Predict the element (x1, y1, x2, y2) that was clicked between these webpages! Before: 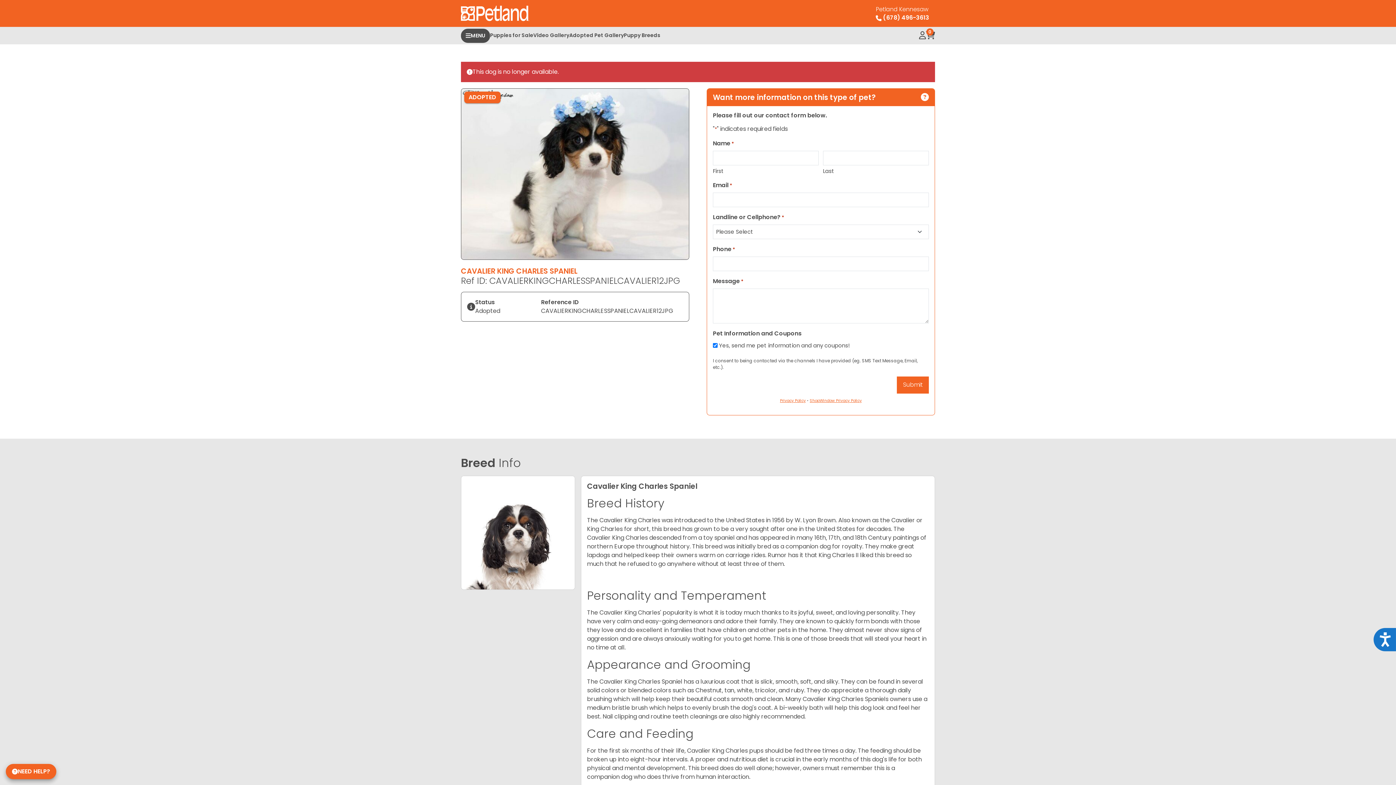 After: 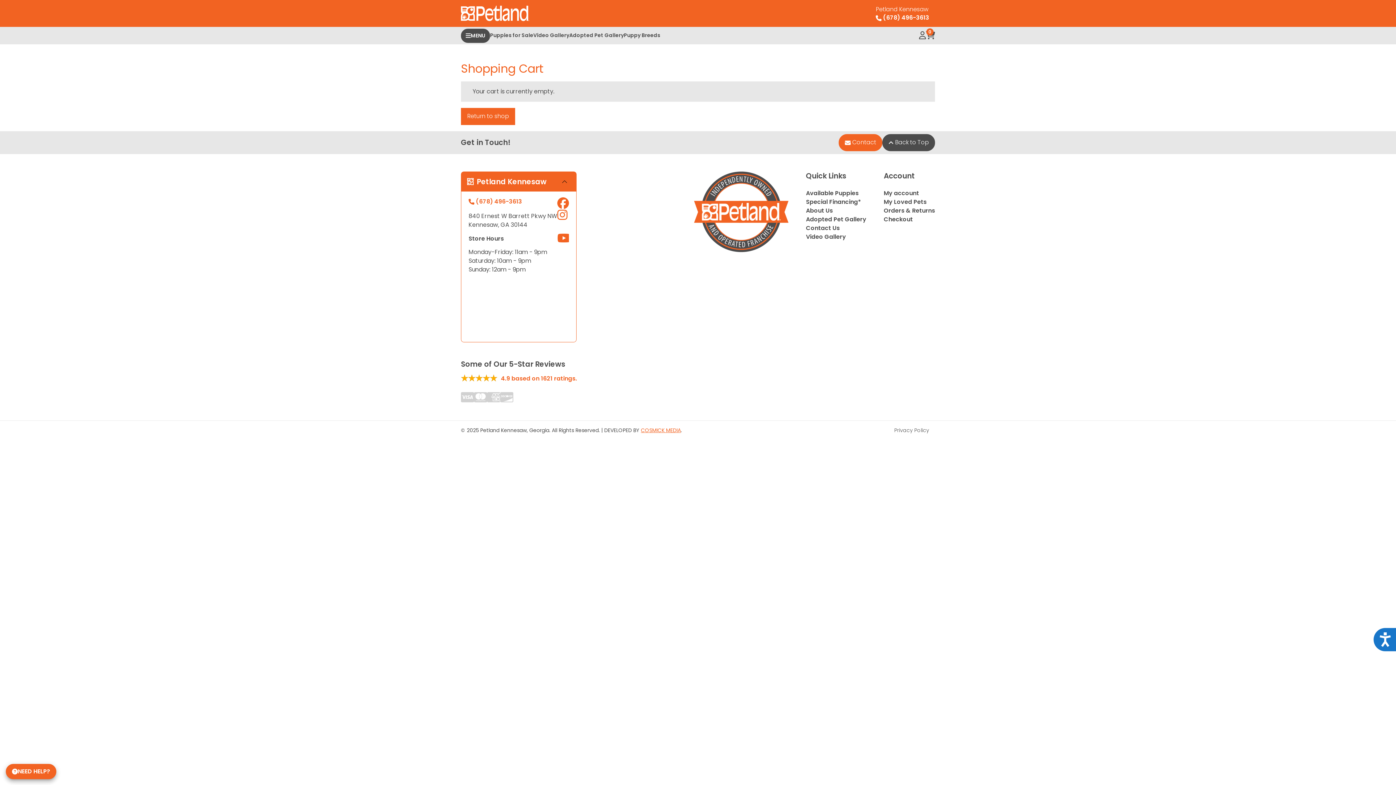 Action: label: 0 bbox: (926, 26, 935, 44)